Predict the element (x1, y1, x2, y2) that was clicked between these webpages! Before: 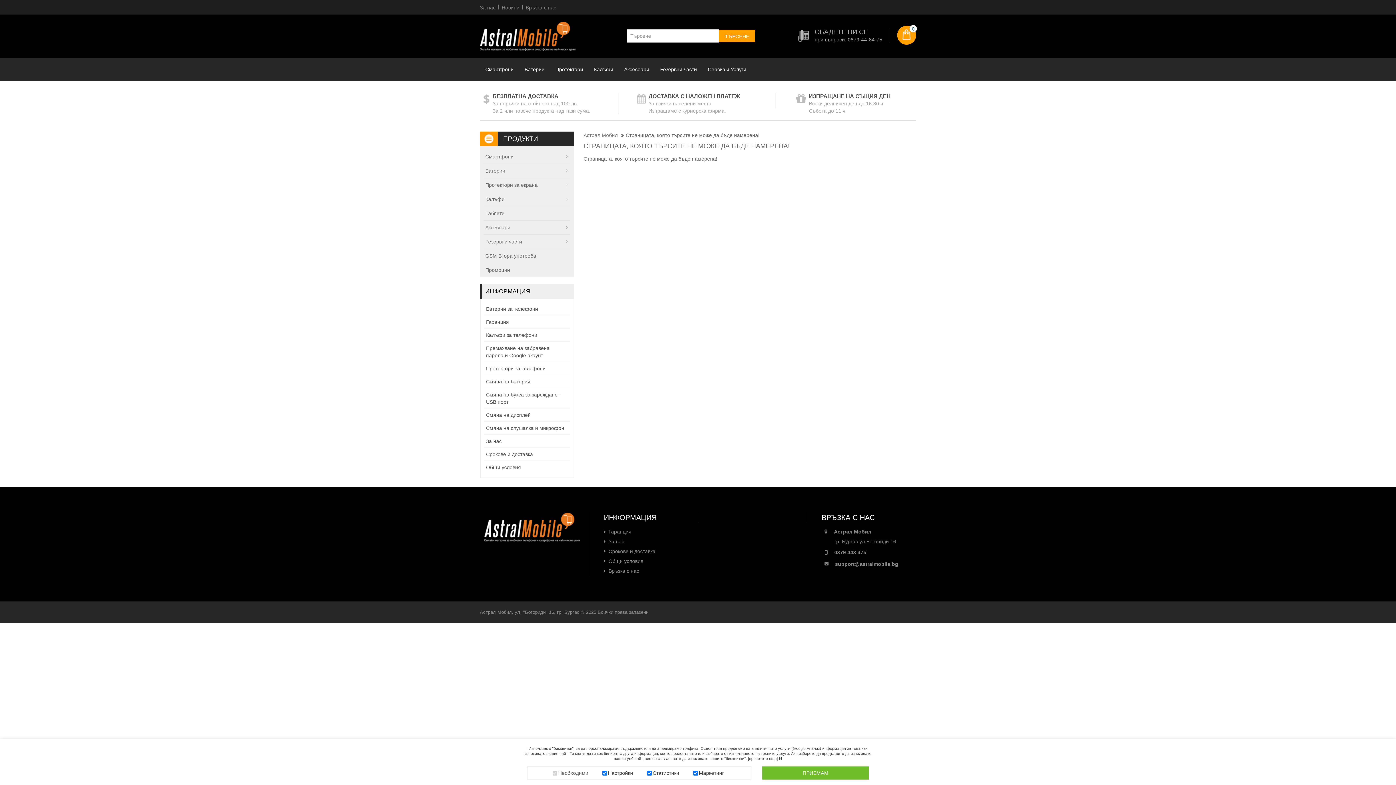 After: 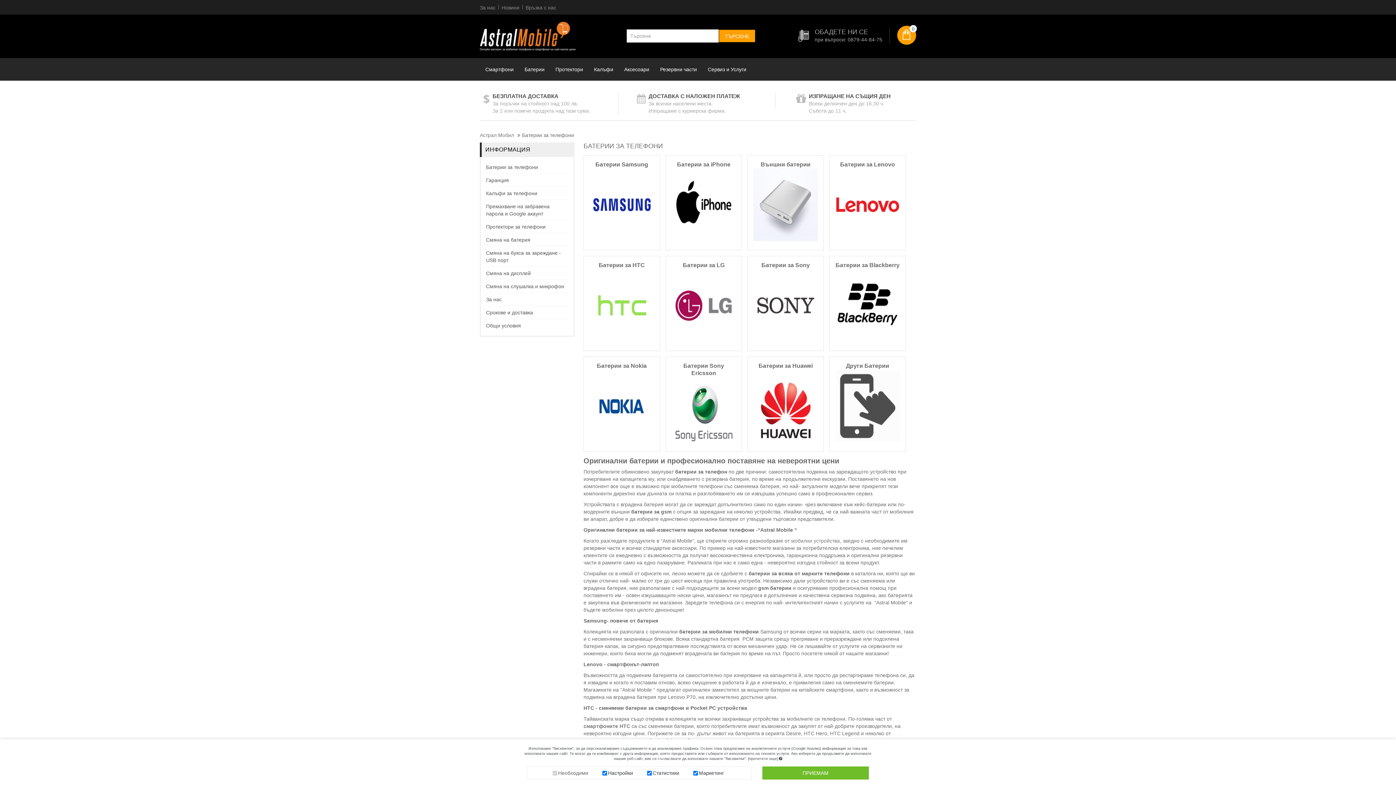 Action: bbox: (519, 58, 550, 80) label: Батерии